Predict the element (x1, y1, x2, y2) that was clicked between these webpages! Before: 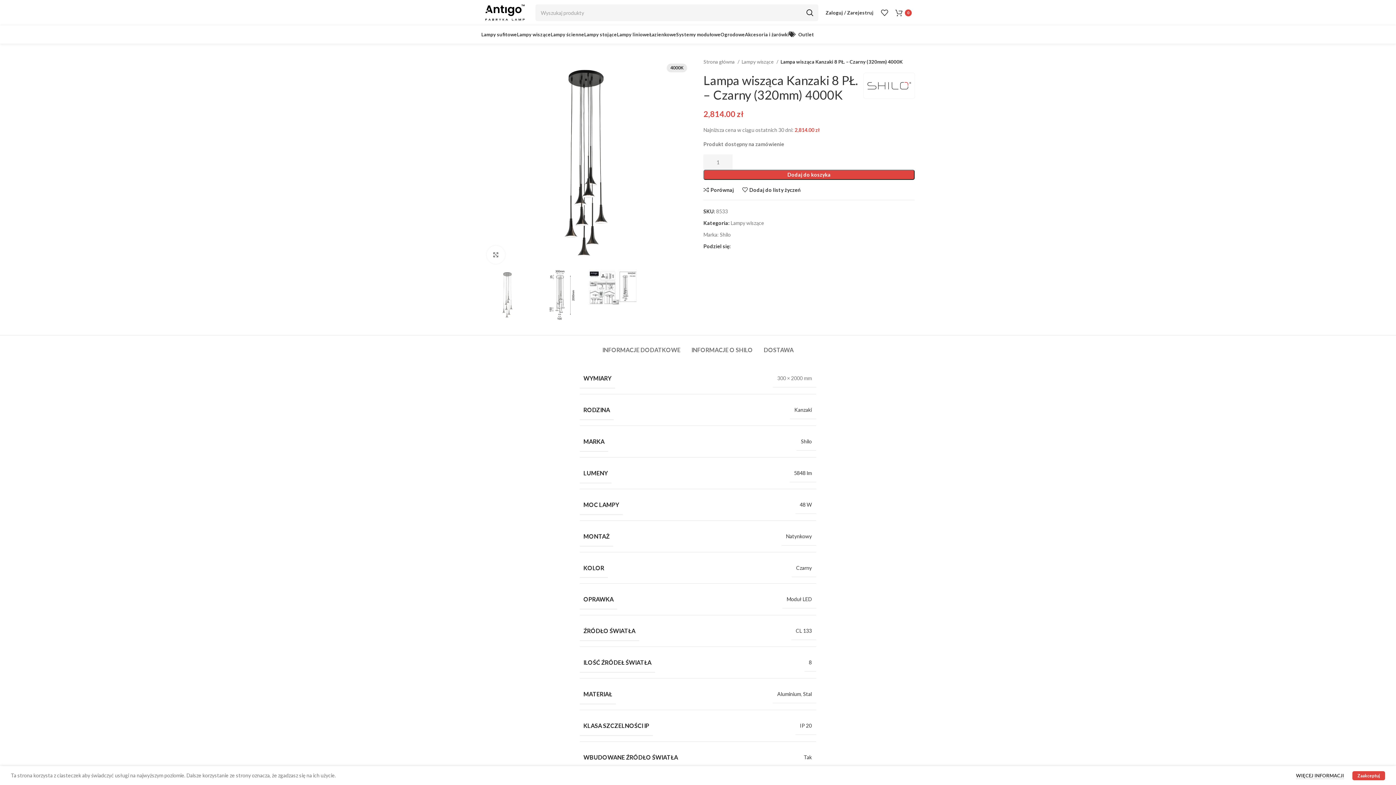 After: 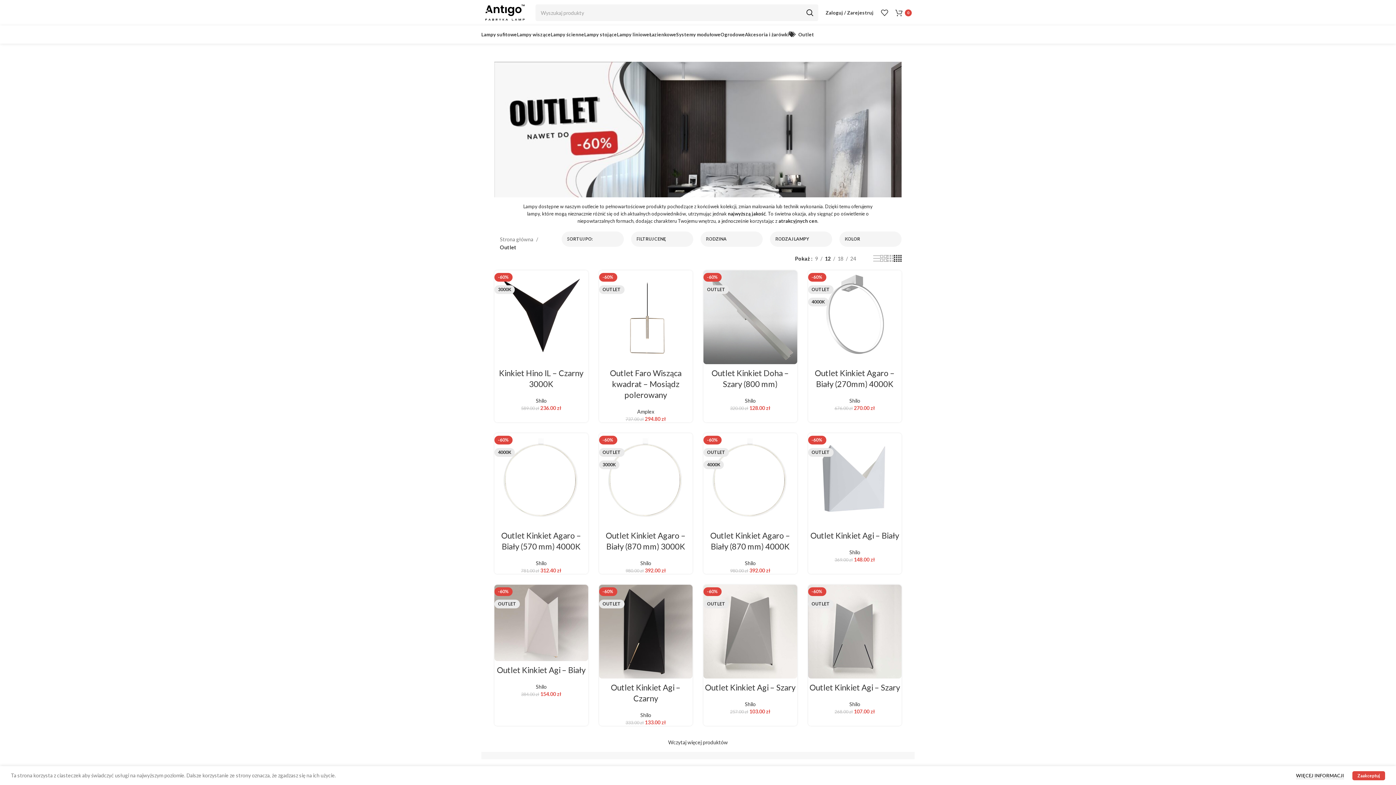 Action: label: Outlet bbox: (789, 27, 814, 41)